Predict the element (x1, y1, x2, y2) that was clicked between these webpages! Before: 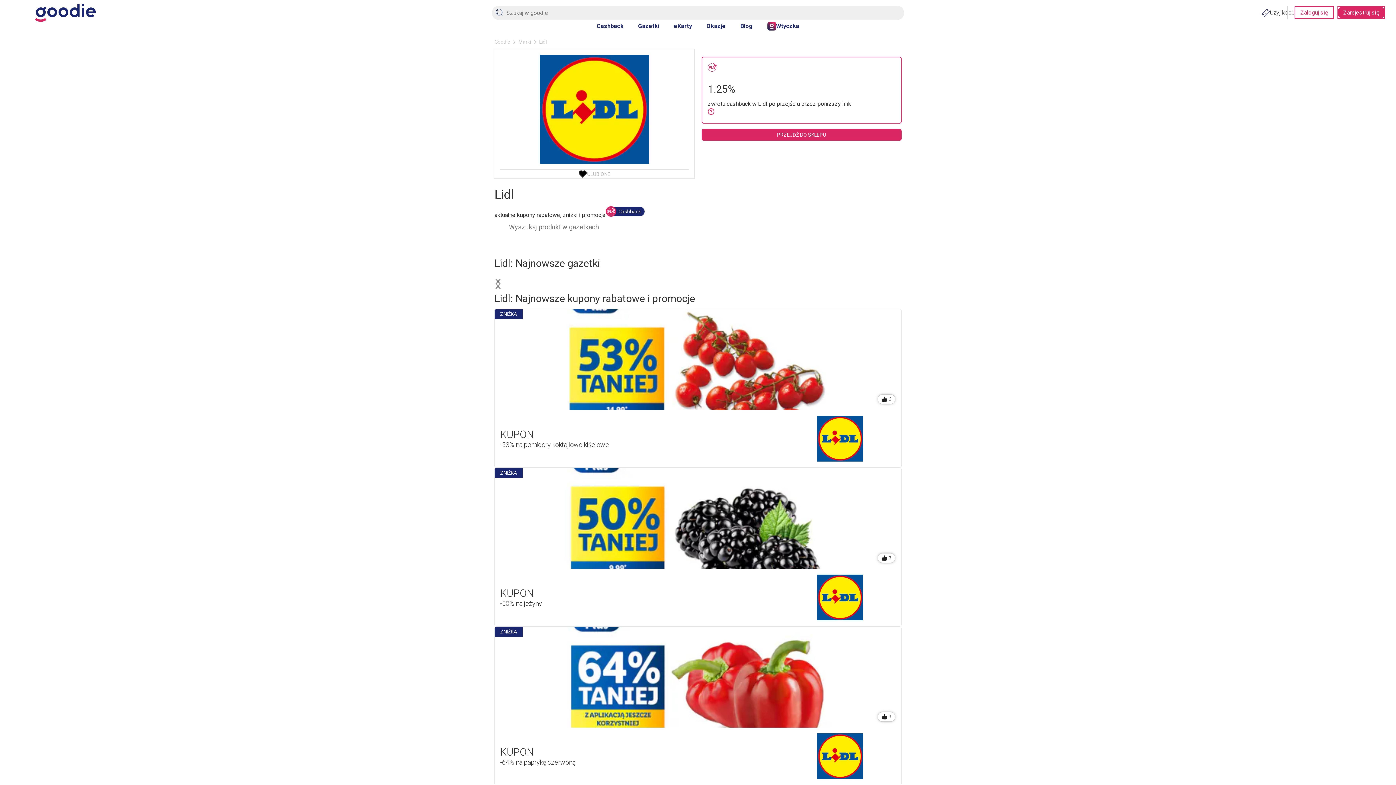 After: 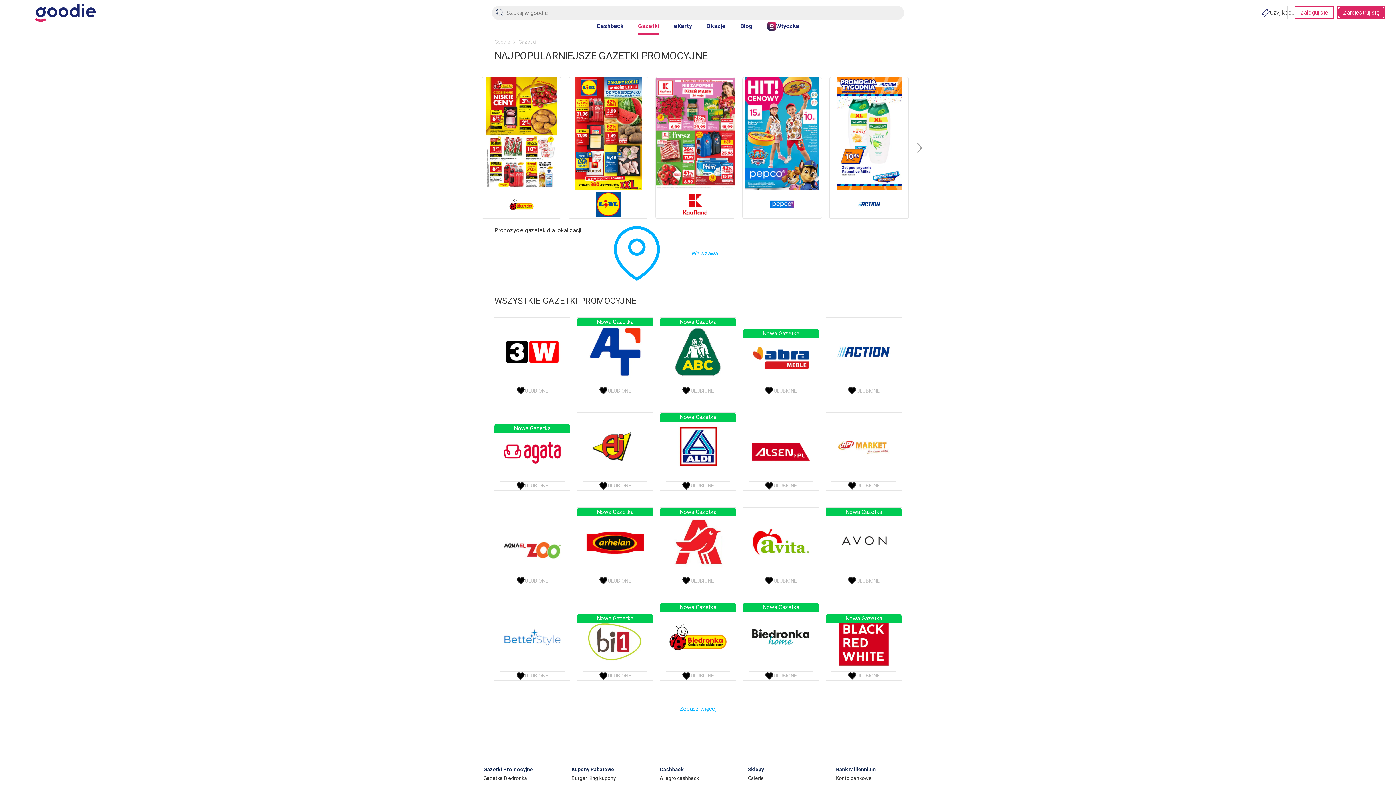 Action: bbox: (638, 21, 659, 34) label: Gazetki